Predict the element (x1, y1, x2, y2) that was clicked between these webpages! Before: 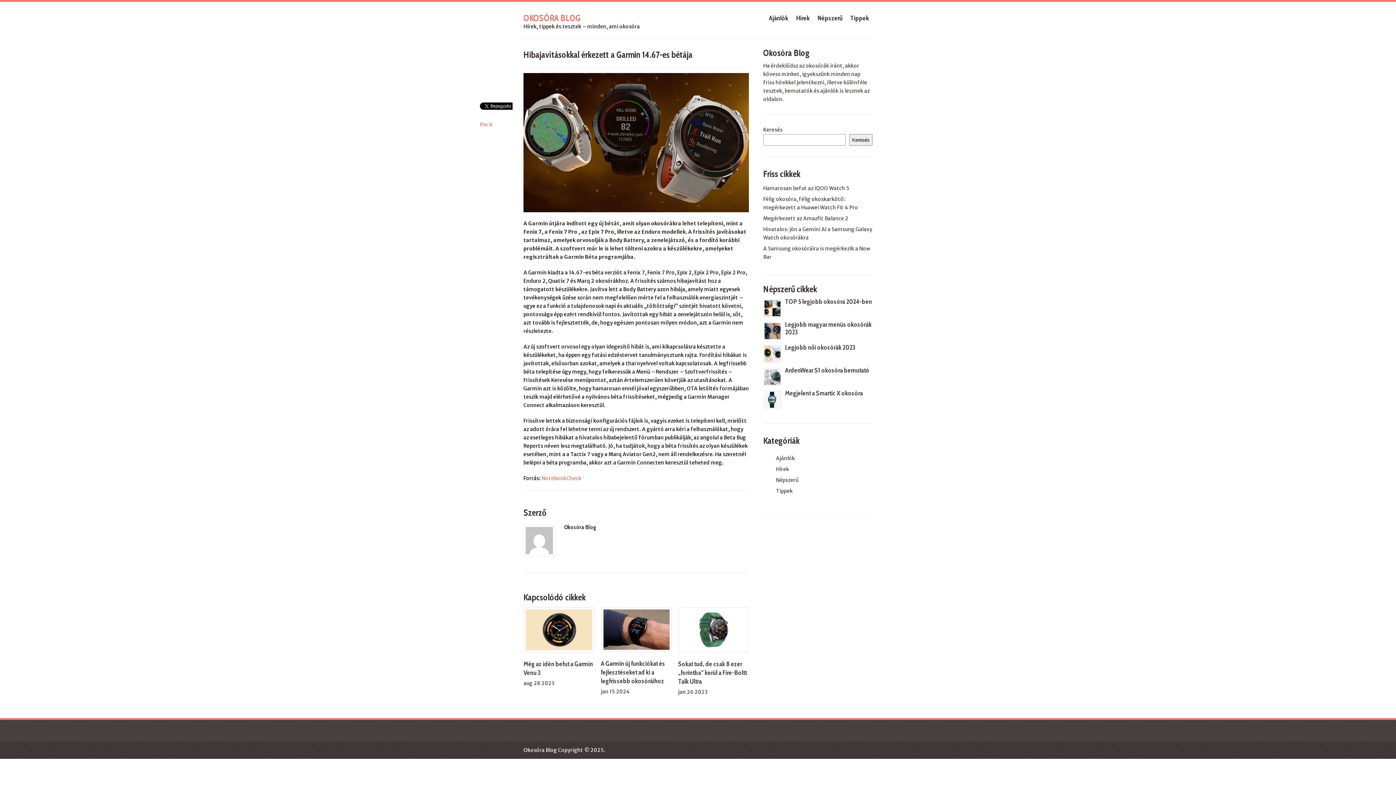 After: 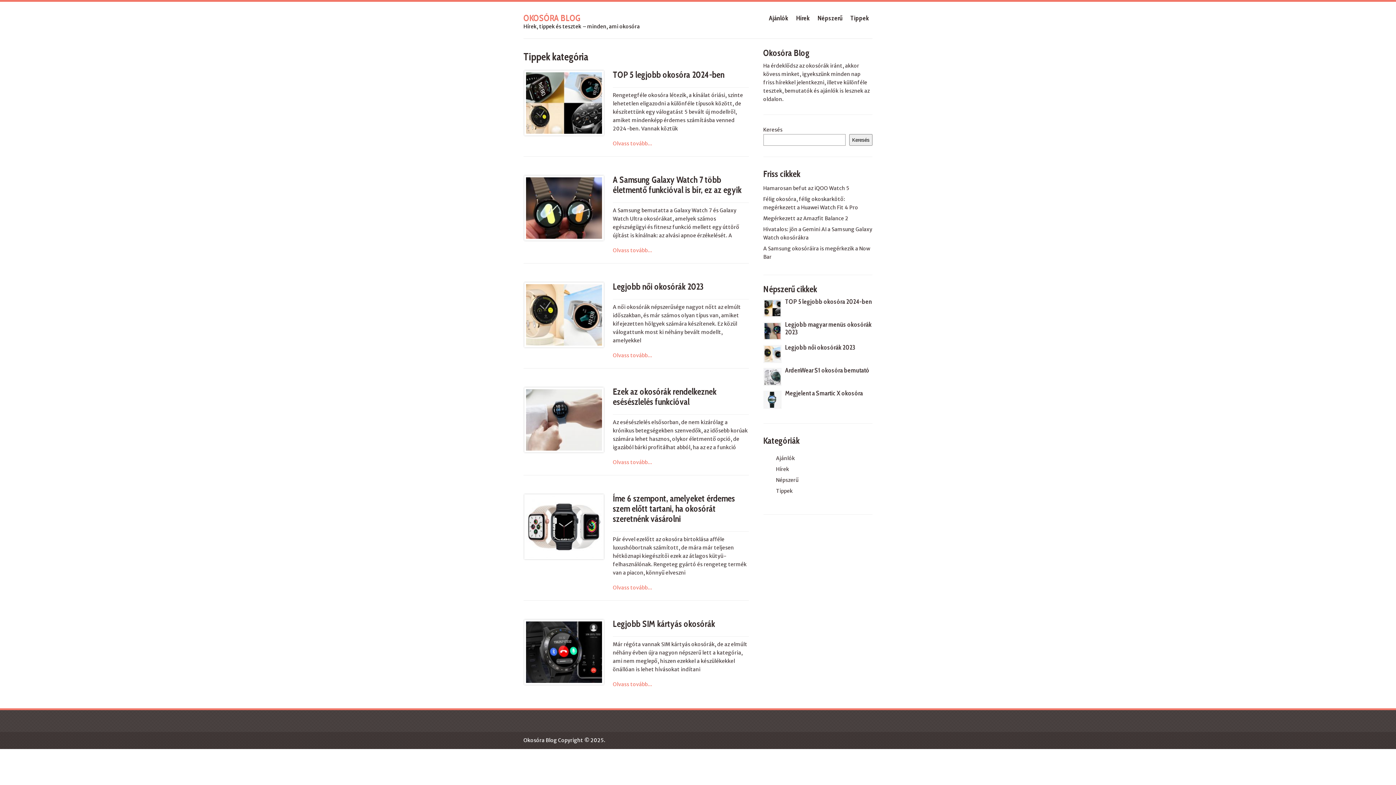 Action: label: Tippek bbox: (776, 488, 792, 494)